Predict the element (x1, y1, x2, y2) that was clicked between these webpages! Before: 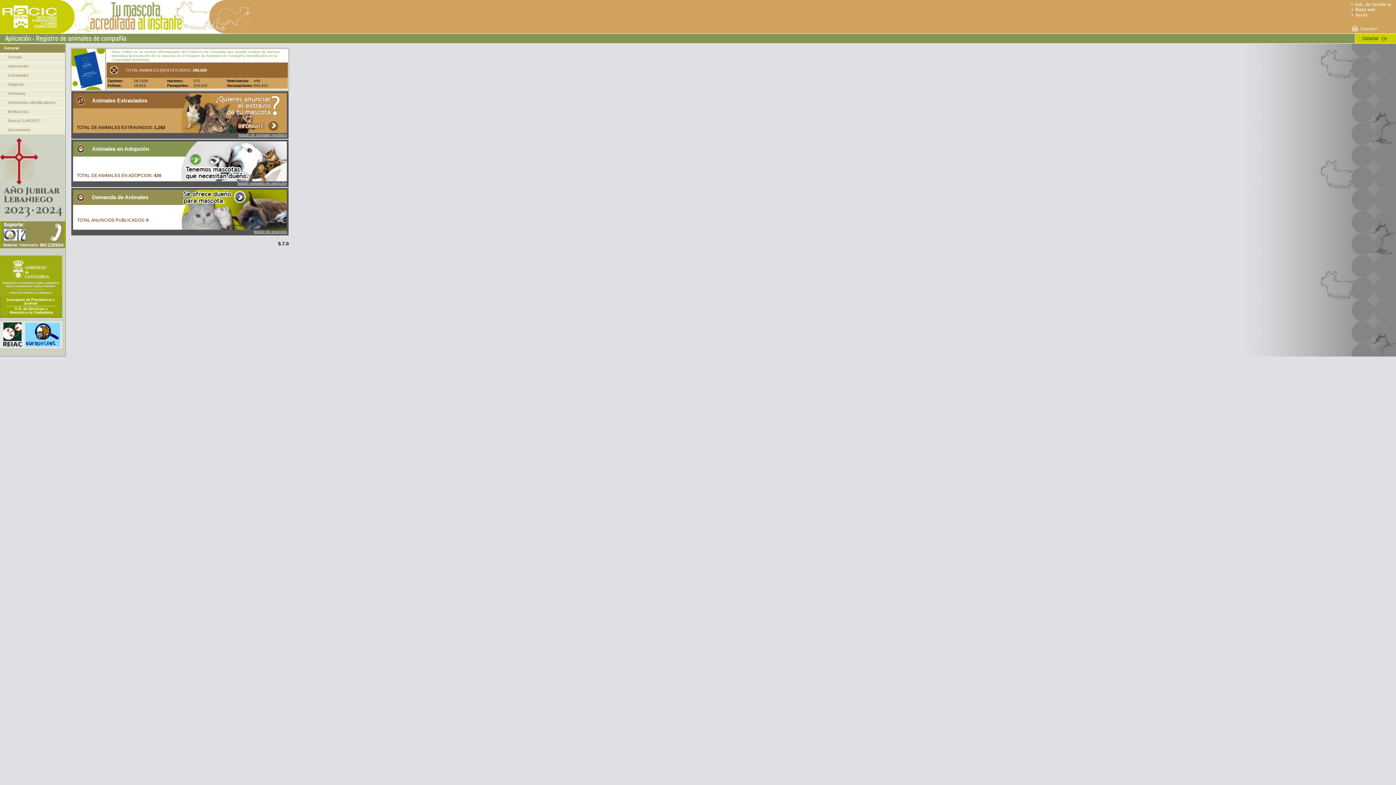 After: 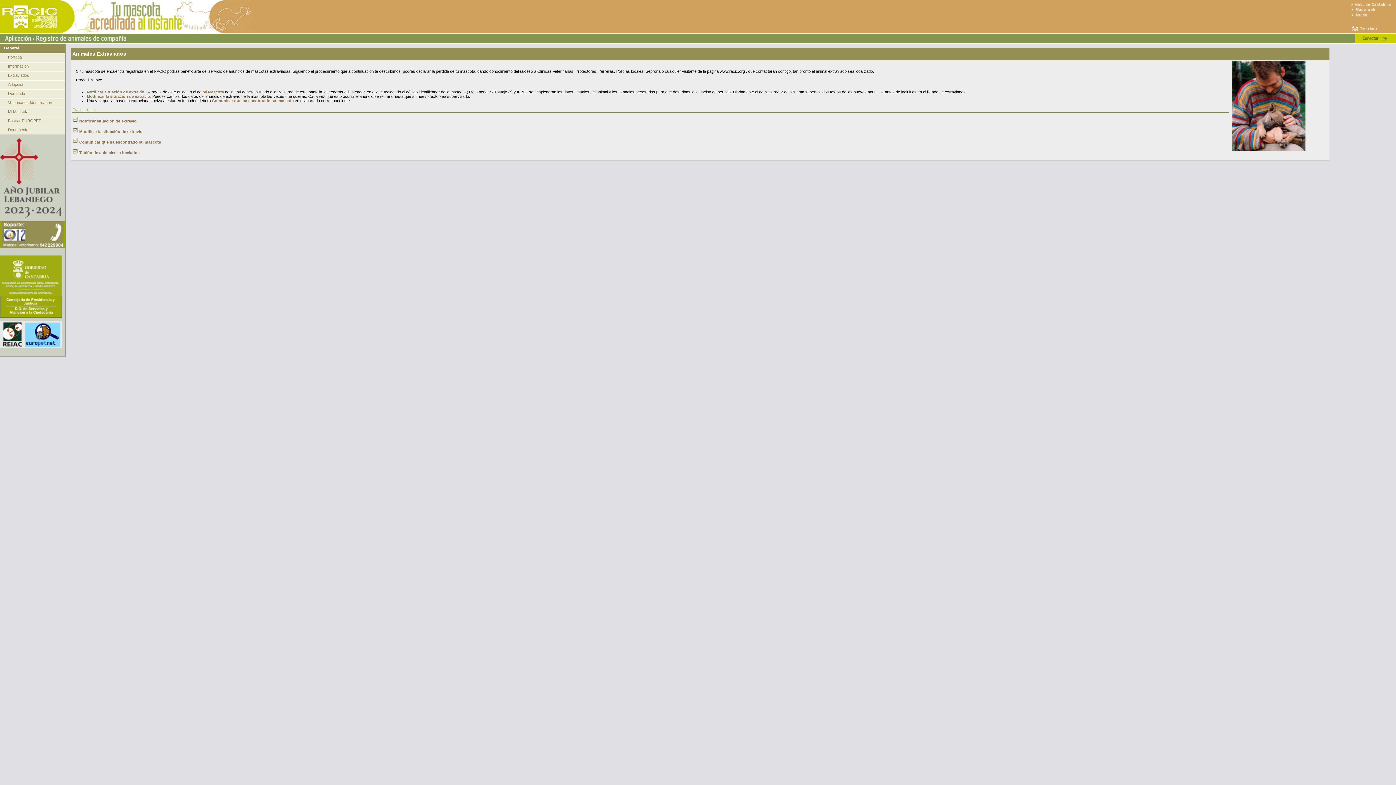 Action: bbox: (181, 129, 286, 133)